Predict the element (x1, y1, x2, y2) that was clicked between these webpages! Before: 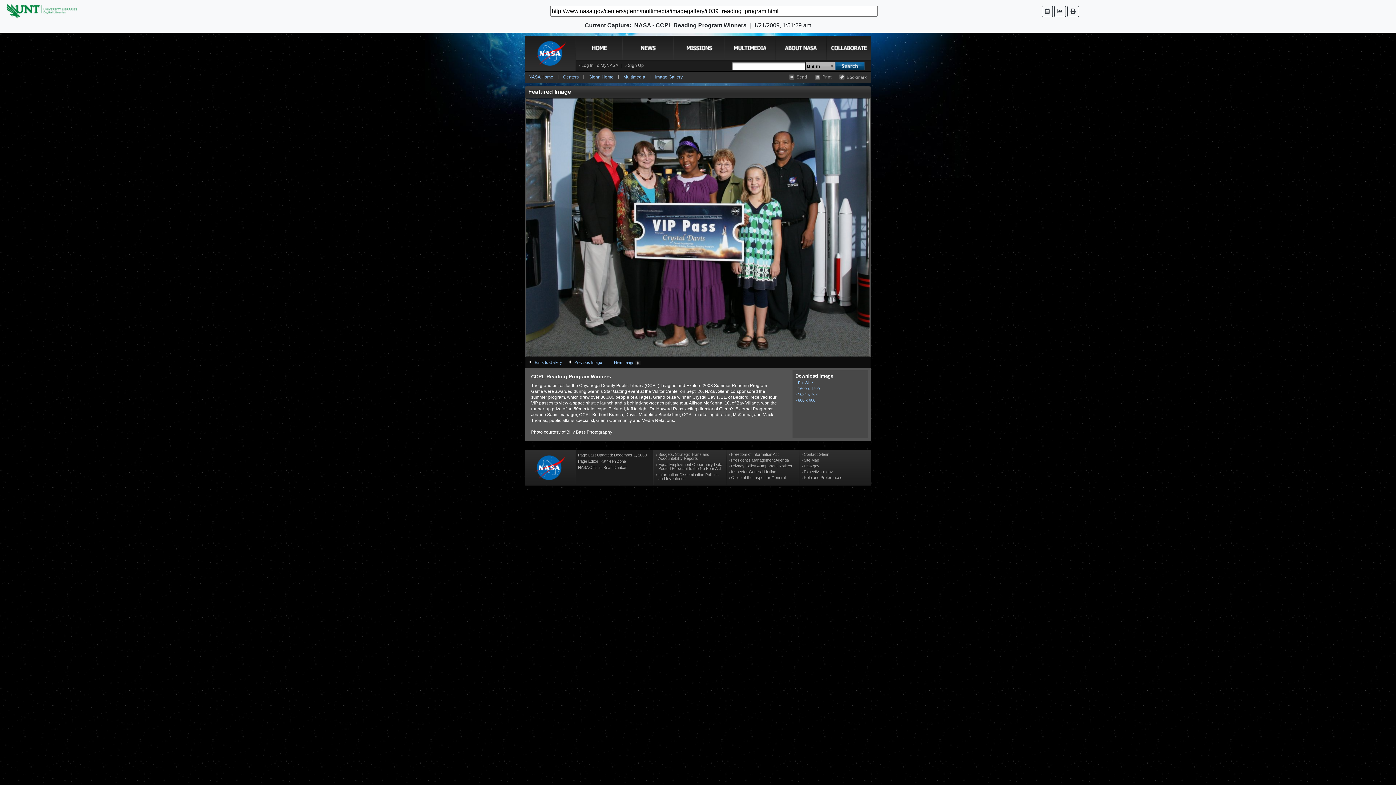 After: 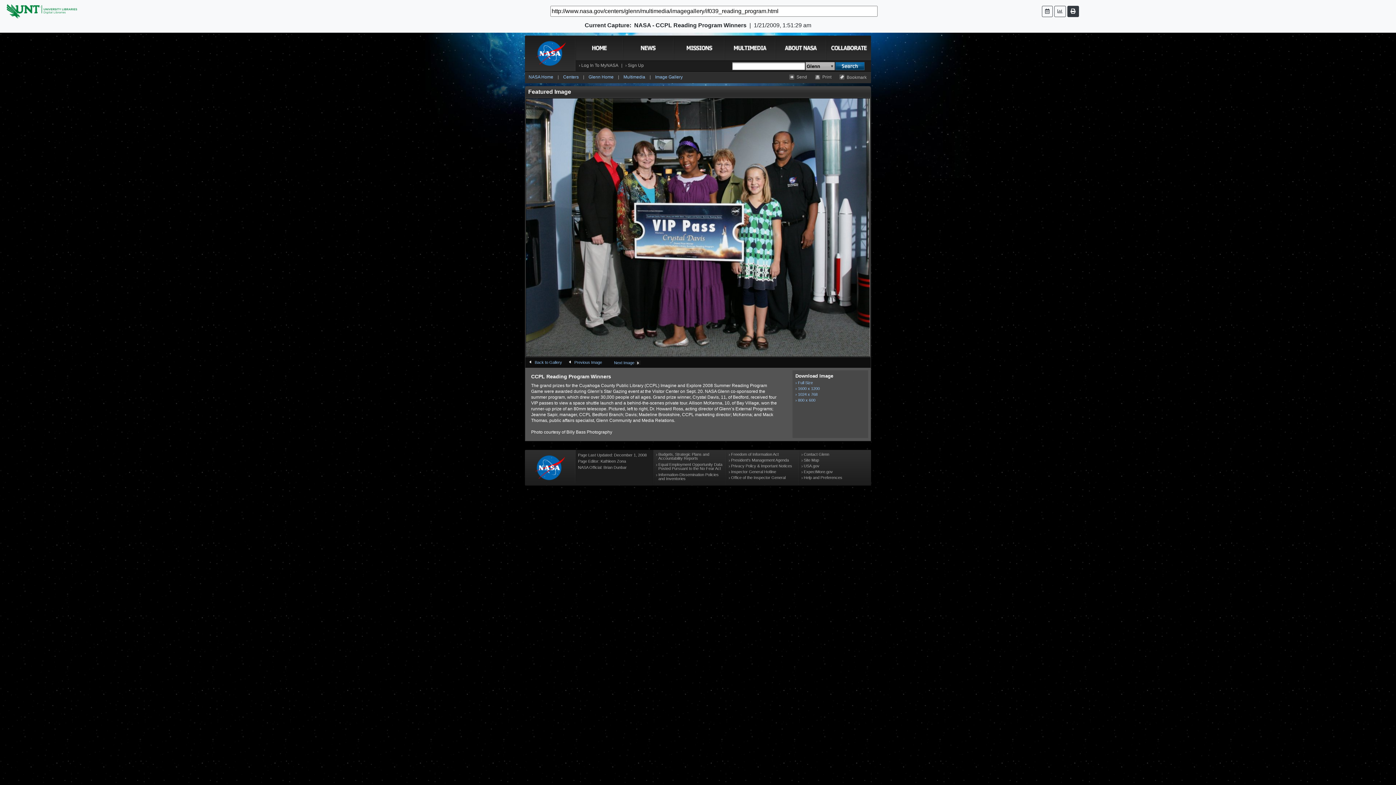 Action: bbox: (1067, 5, 1079, 16)